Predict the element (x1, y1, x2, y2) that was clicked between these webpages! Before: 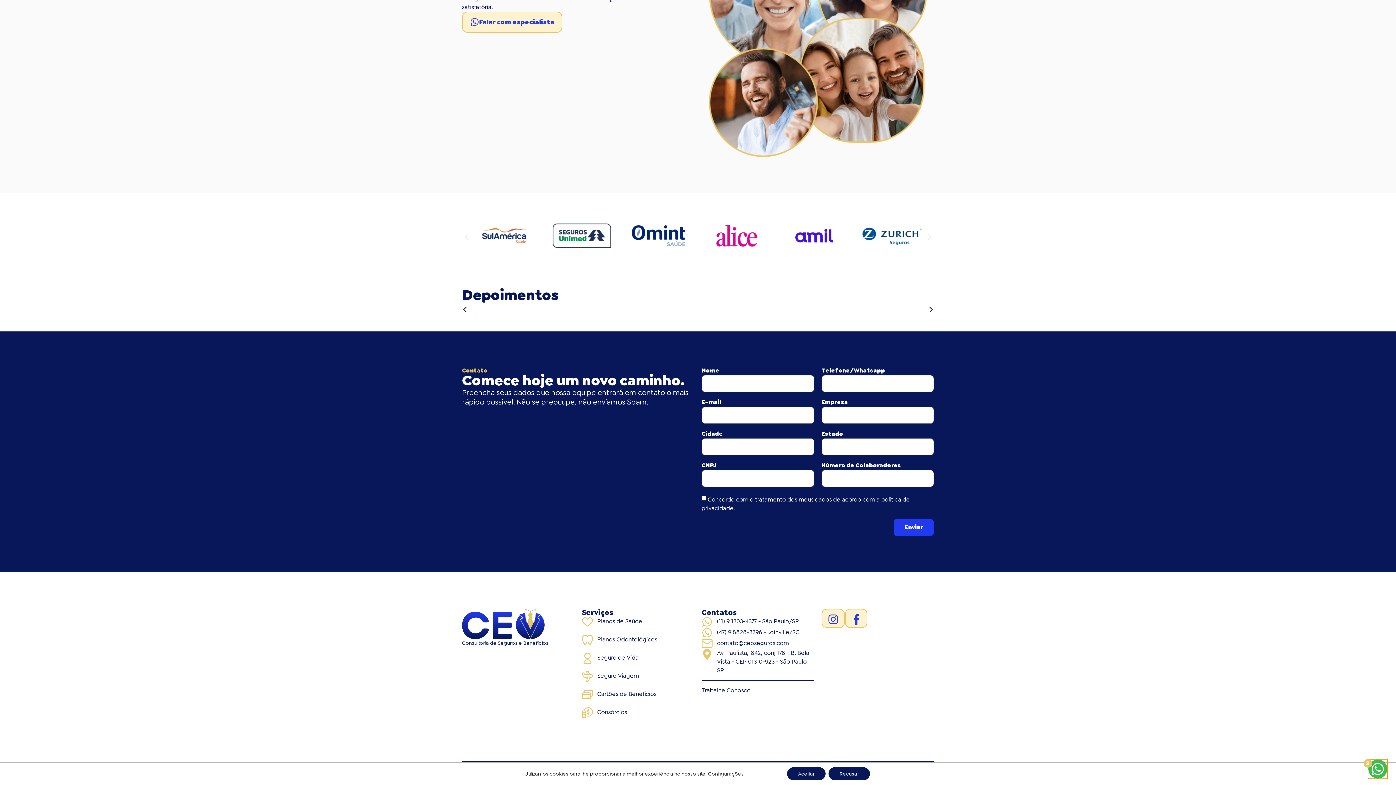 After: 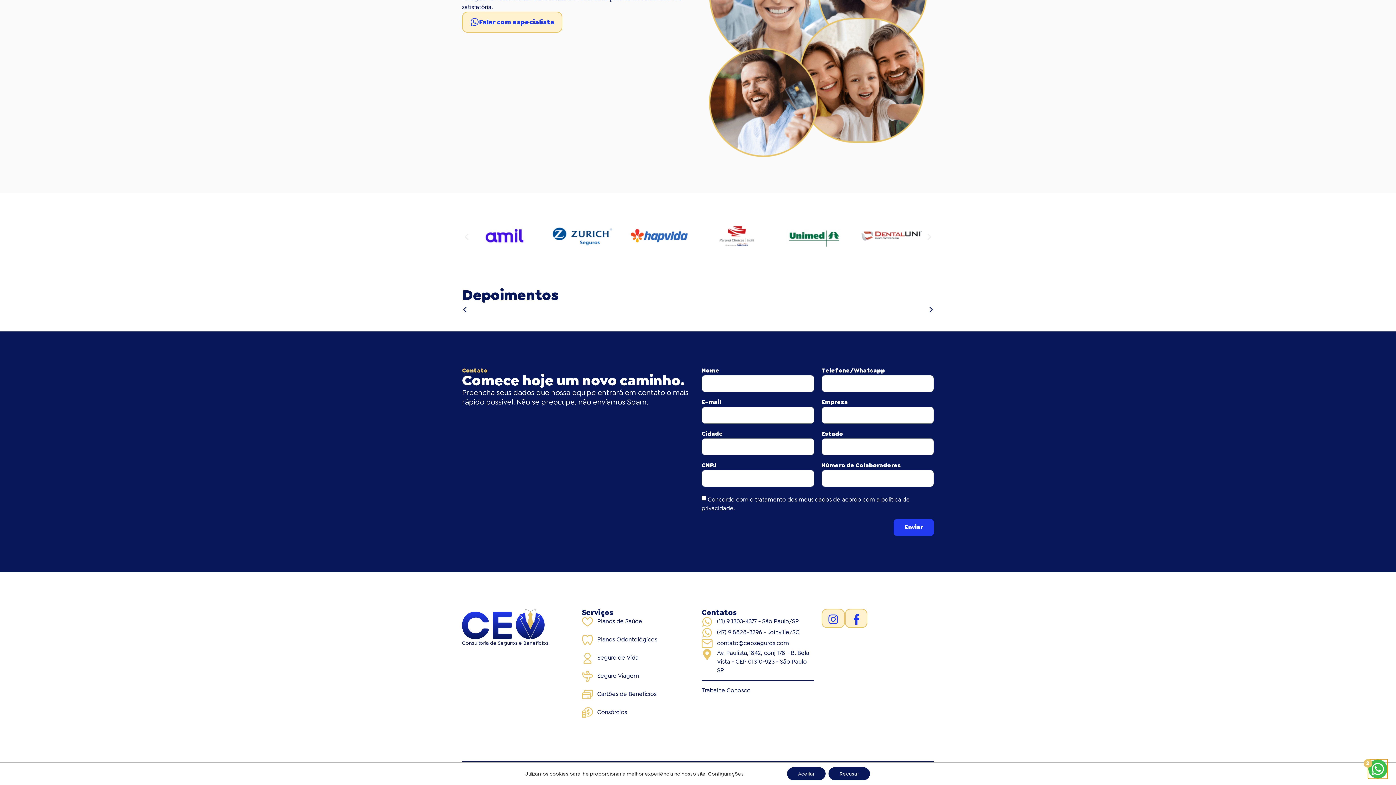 Action: bbox: (1368, 760, 1387, 778)